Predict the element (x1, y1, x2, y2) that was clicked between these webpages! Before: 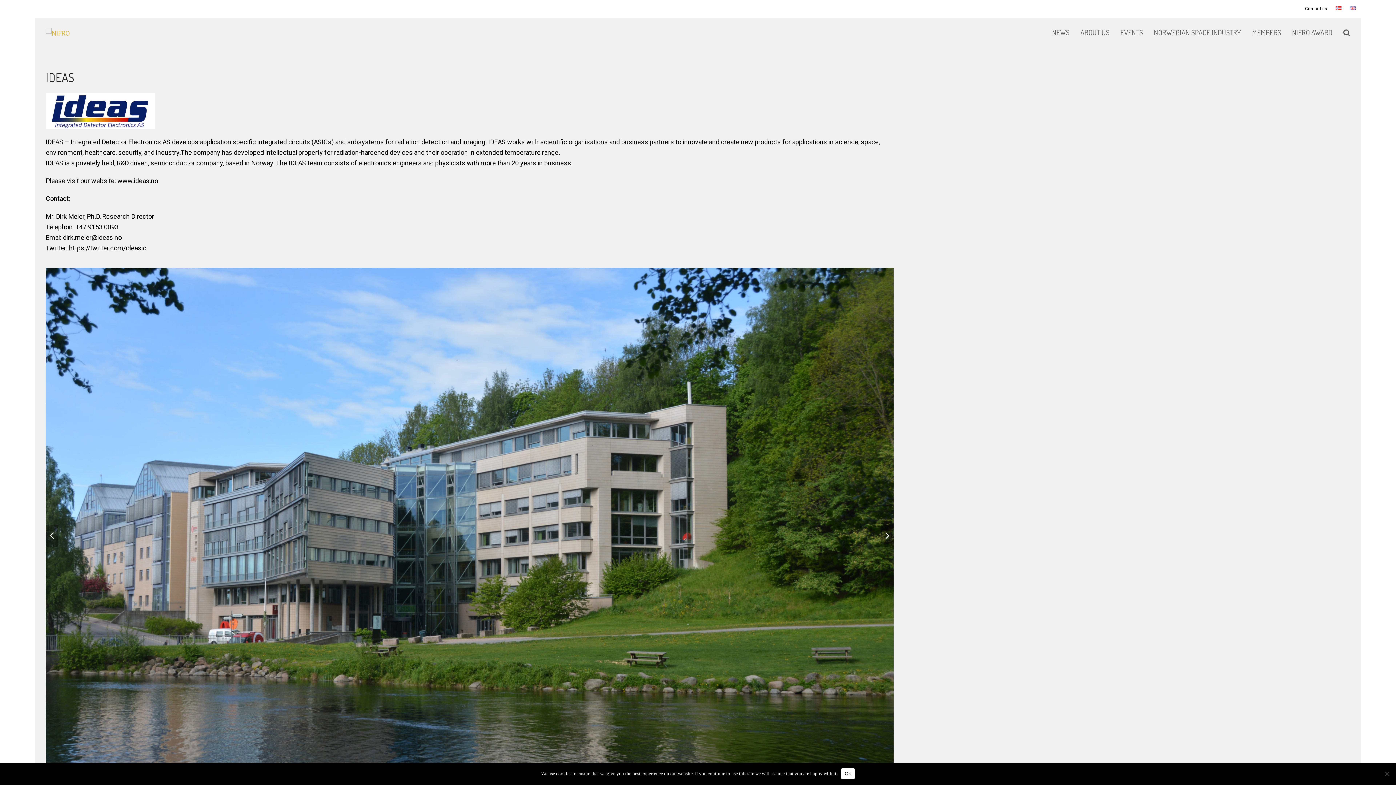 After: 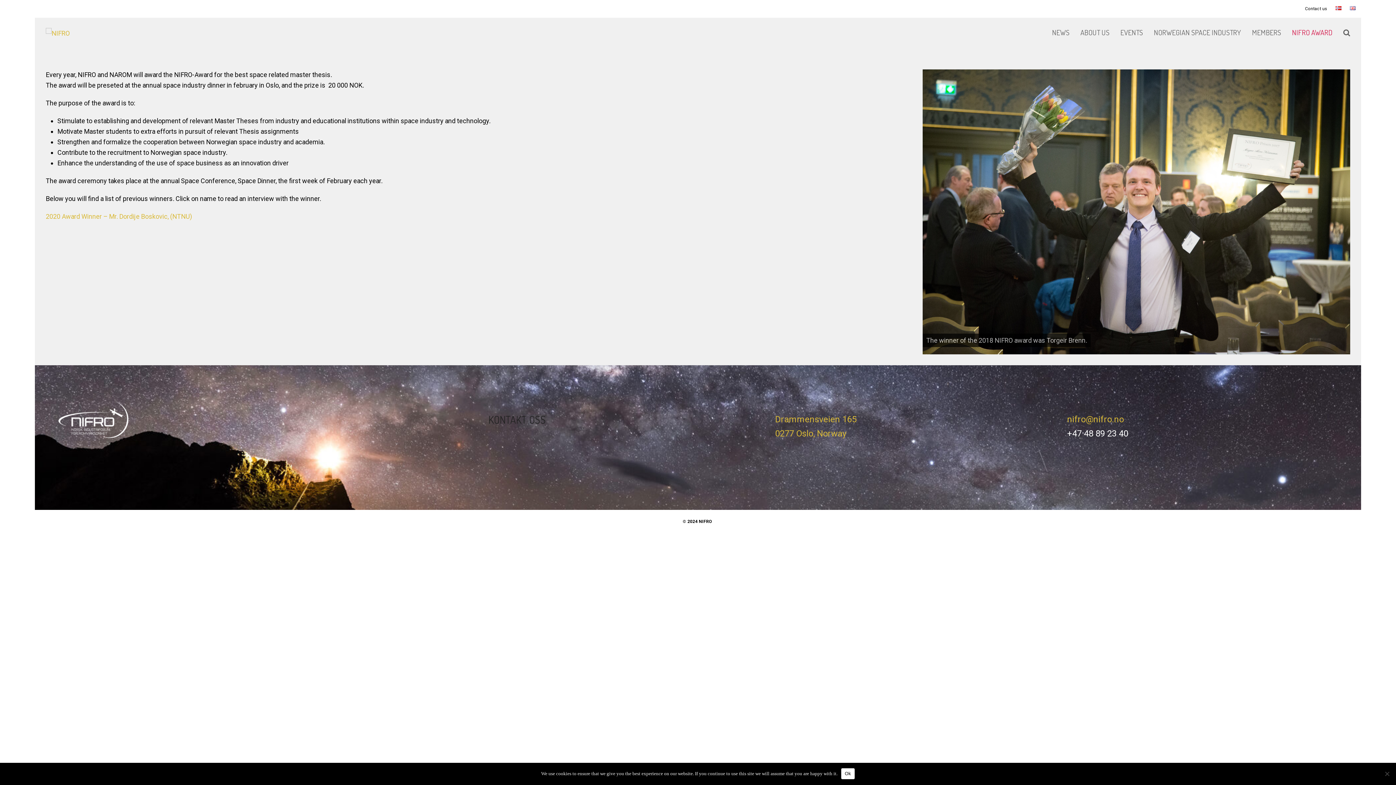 Action: bbox: (1286, 23, 1338, 42) label: NIFRO AWARD